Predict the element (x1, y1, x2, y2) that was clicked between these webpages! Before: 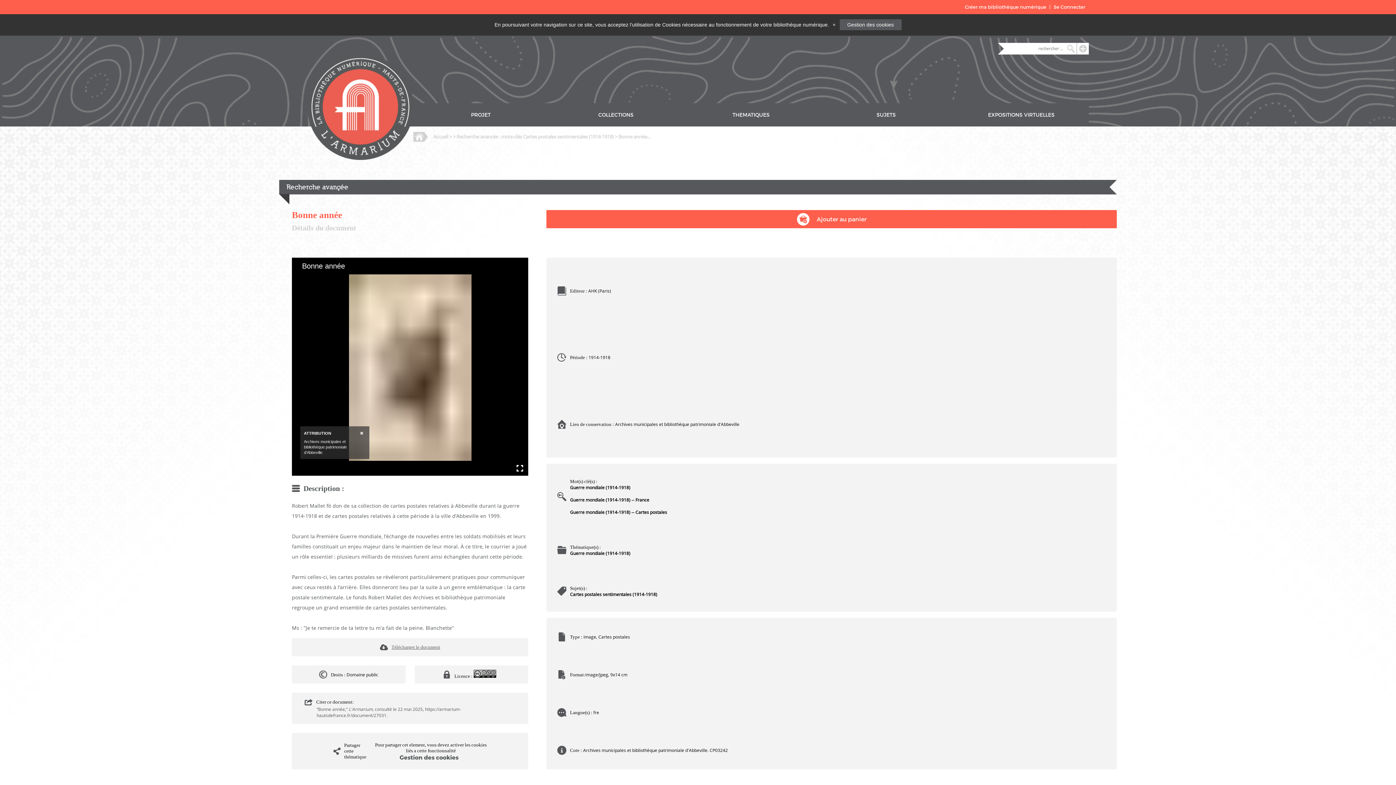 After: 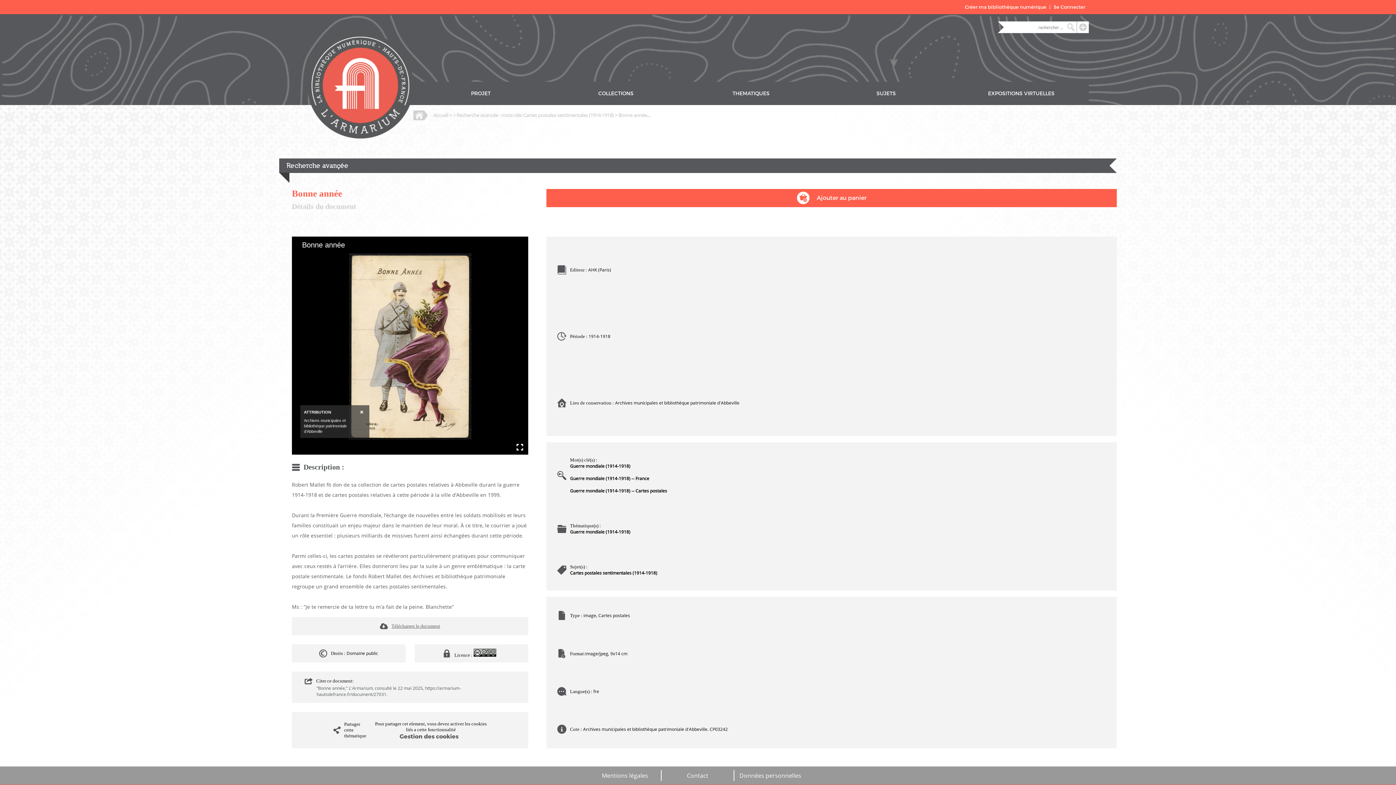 Action: label: Close bbox: (830, 21, 838, 28)